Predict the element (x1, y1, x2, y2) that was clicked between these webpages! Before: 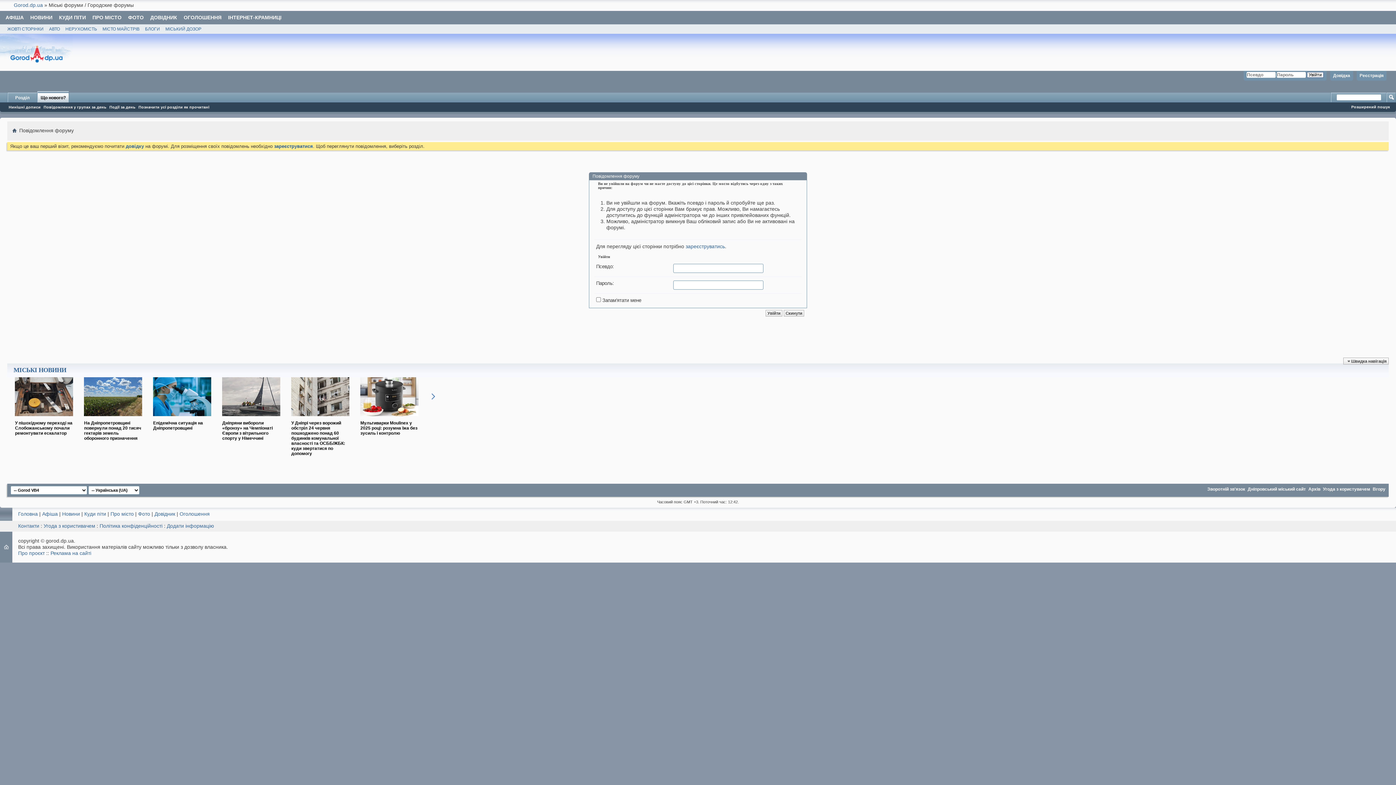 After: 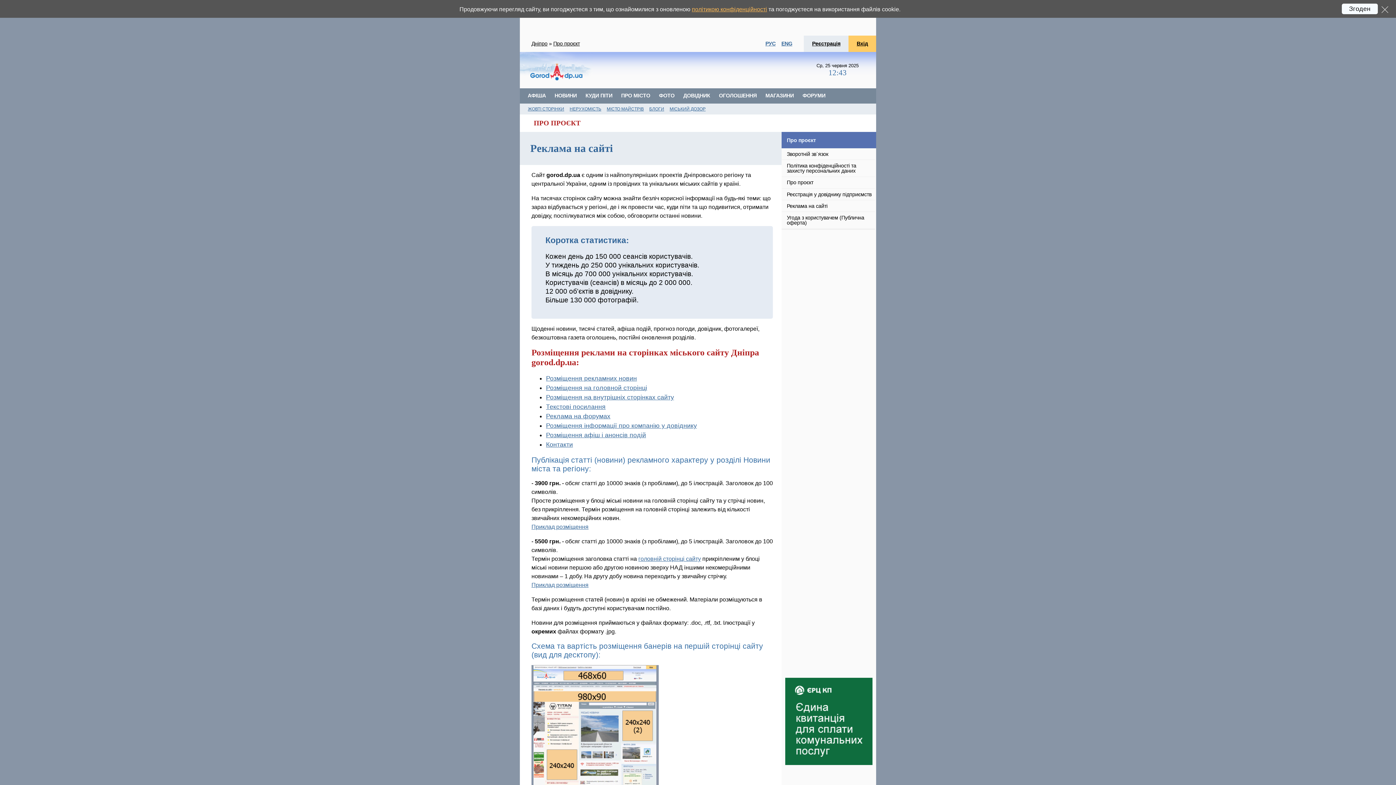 Action: bbox: (50, 550, 91, 556) label: Реклама на сайті